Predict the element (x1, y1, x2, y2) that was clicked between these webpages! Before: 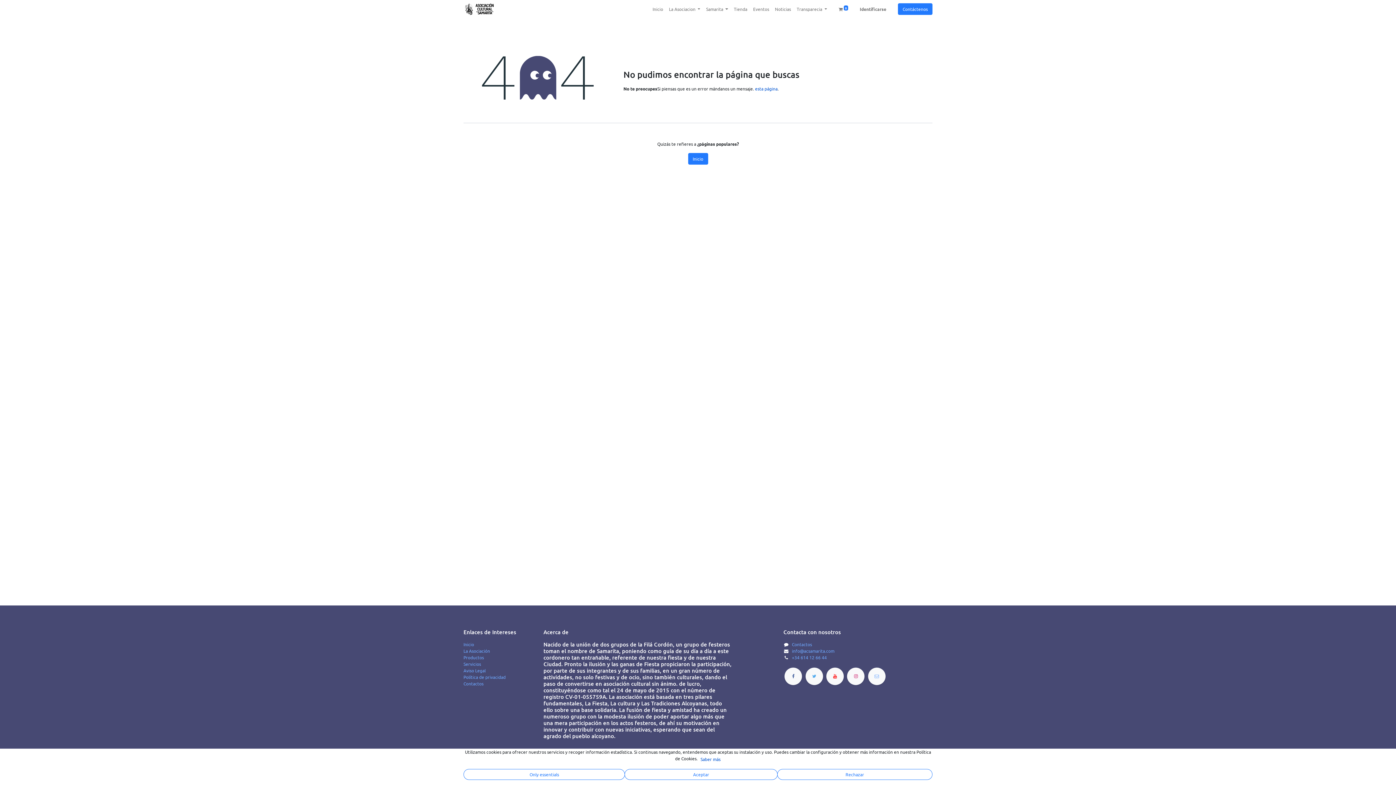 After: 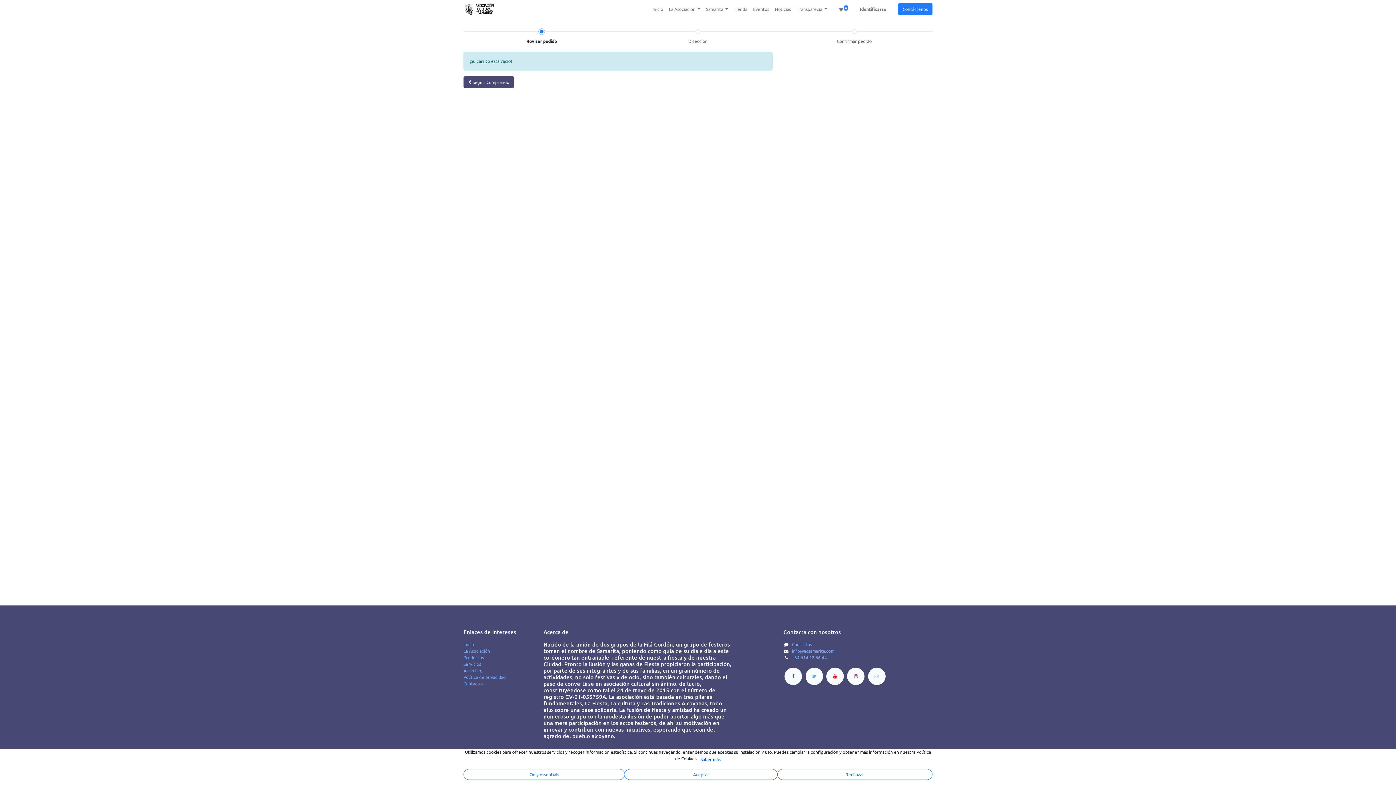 Action: bbox: (835, 2, 851, 15) label:  0